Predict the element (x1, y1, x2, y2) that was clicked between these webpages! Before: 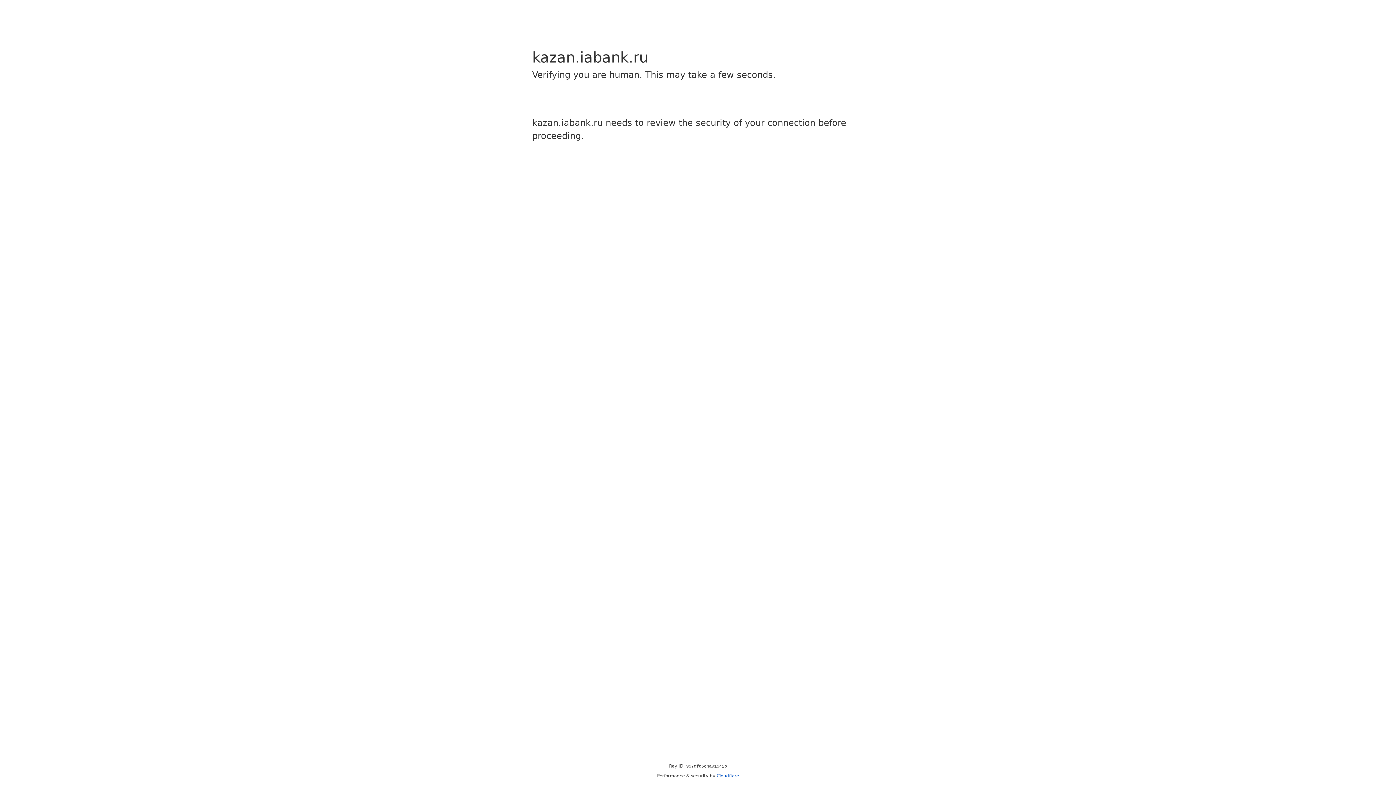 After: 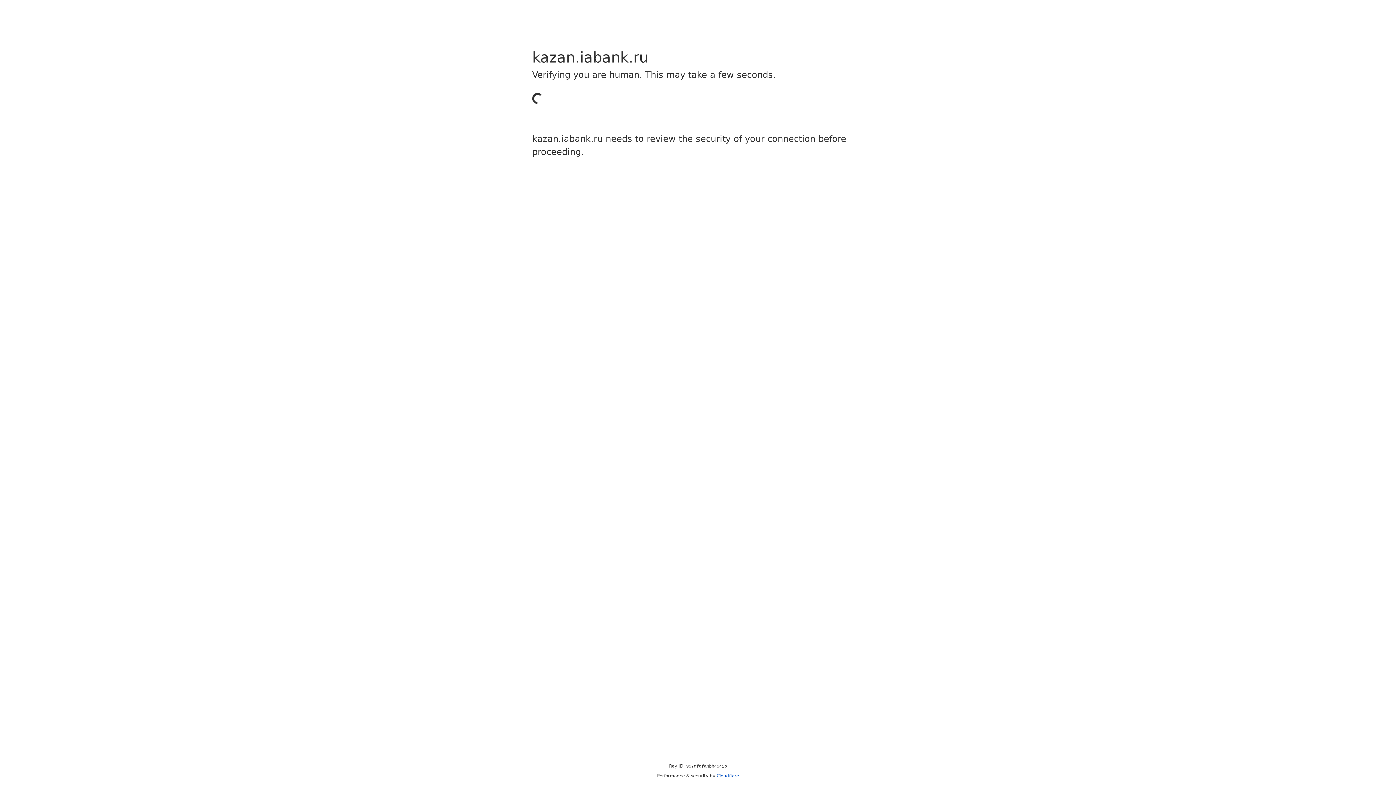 Action: label: Cloudflare bbox: (716, 773, 739, 778)